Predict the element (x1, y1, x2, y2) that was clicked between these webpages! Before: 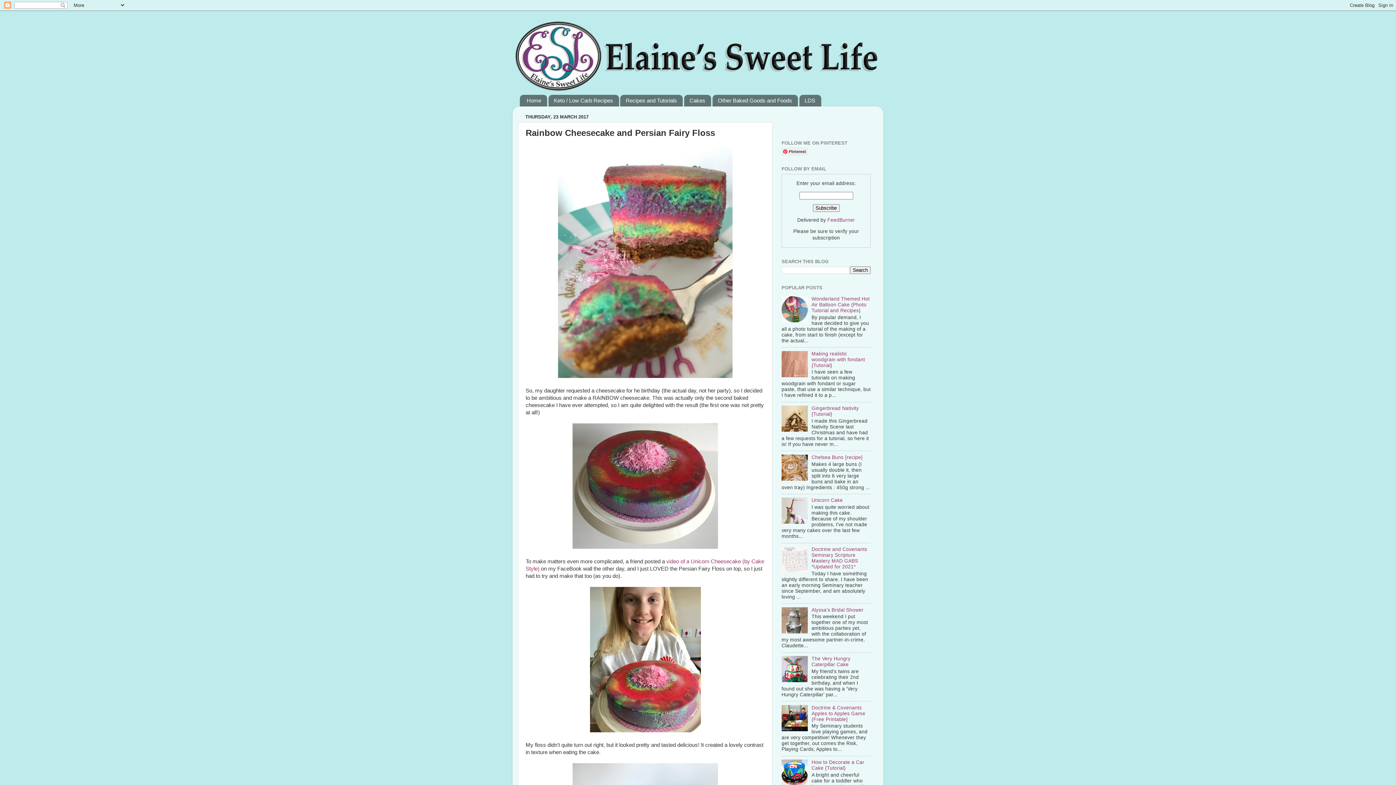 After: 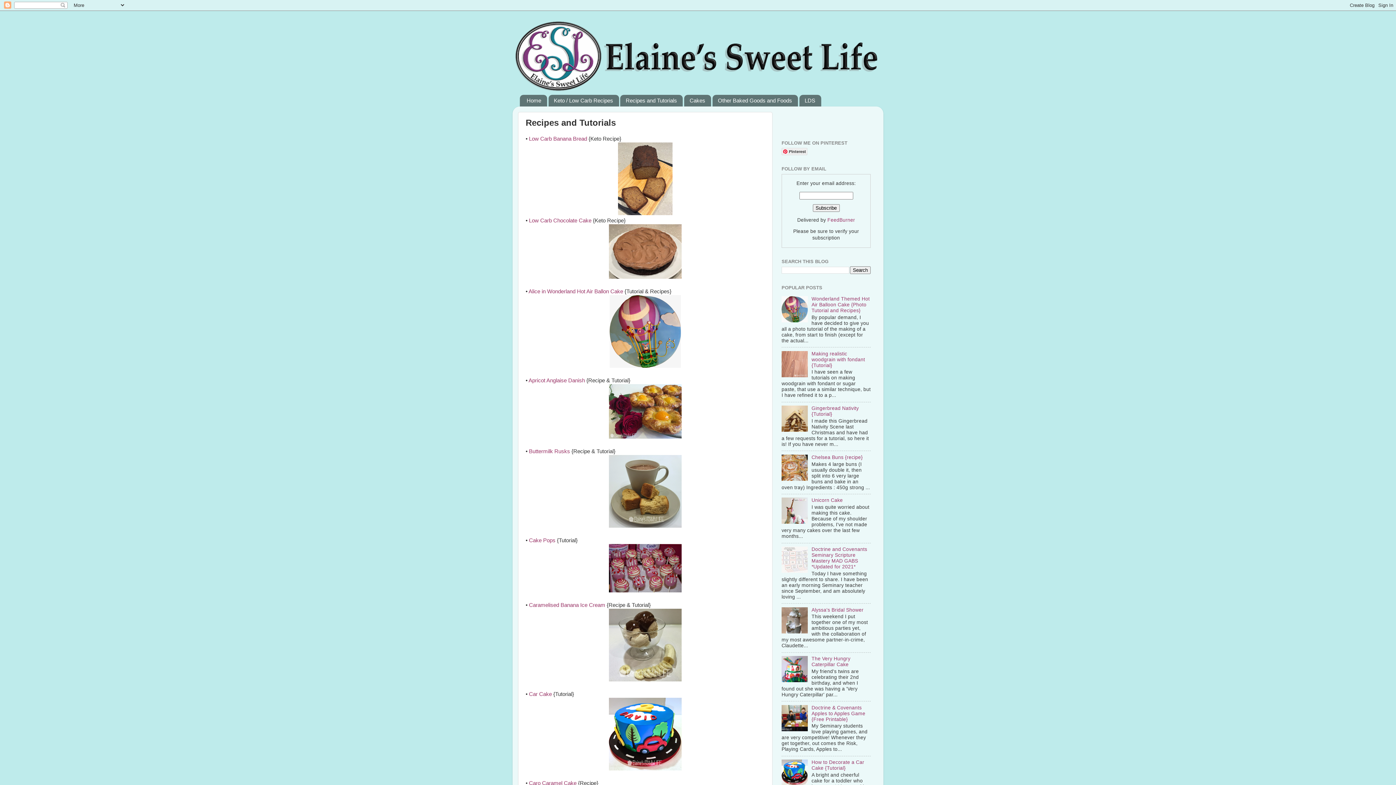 Action: label: Recipes and Tutorials bbox: (620, 94, 683, 106)